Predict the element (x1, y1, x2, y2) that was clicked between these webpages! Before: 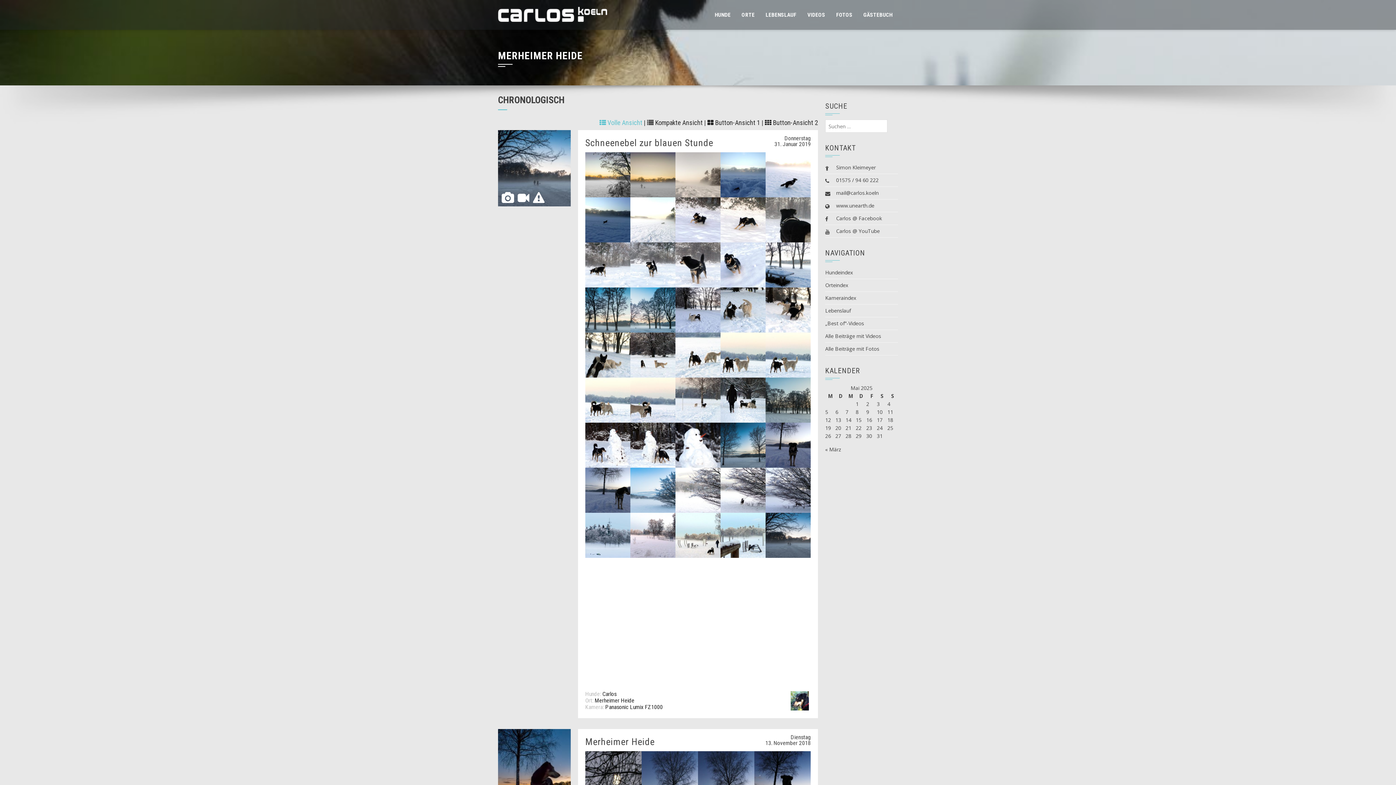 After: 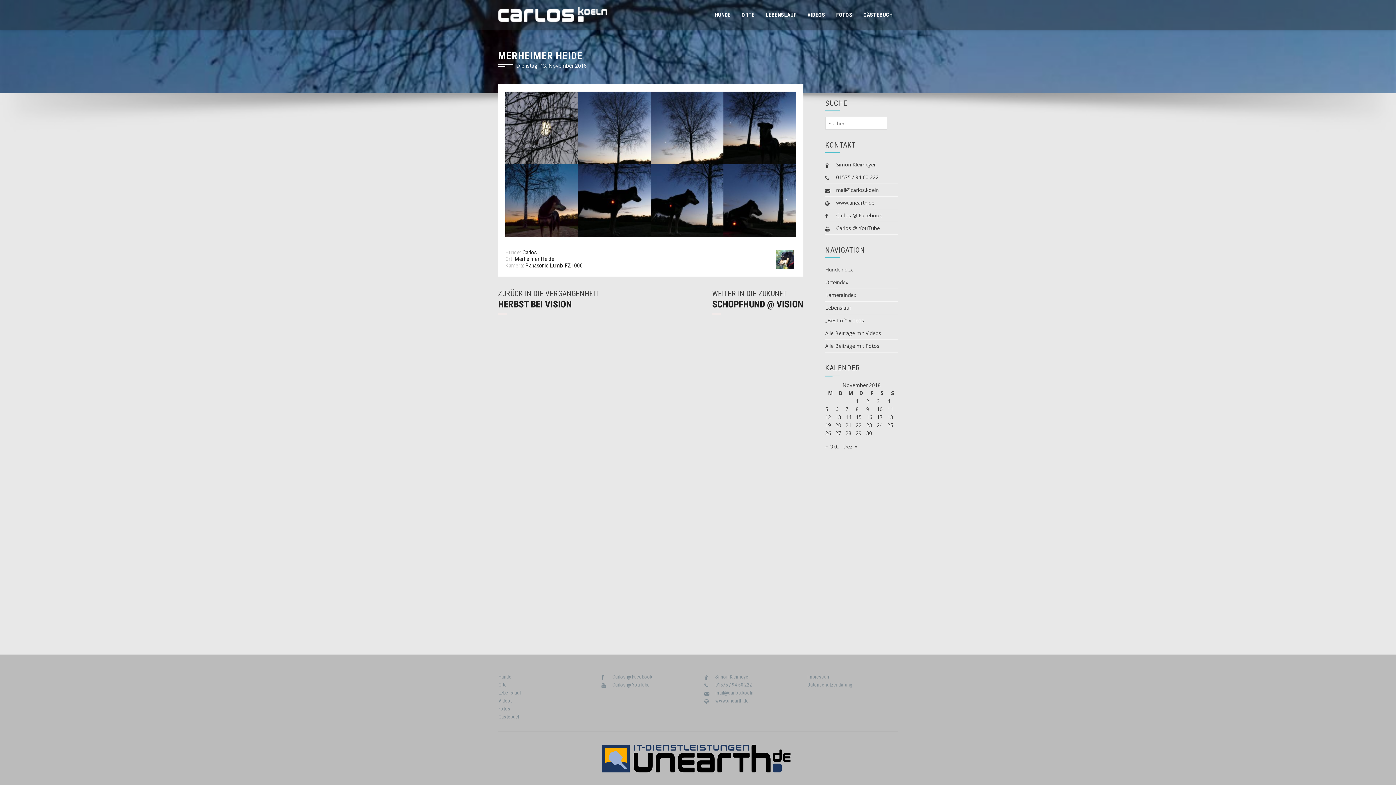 Action: bbox: (585, 736, 654, 747) label: Merheimer Heide